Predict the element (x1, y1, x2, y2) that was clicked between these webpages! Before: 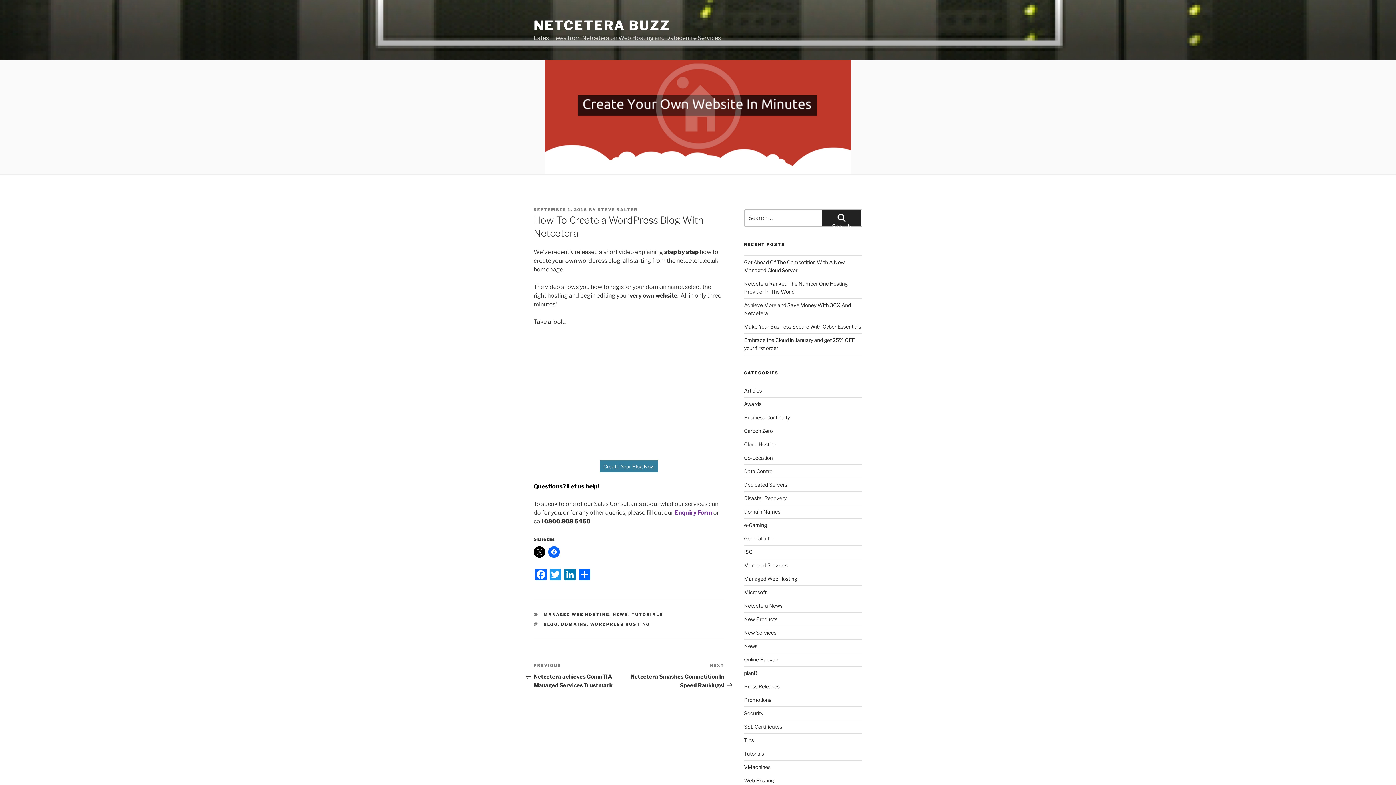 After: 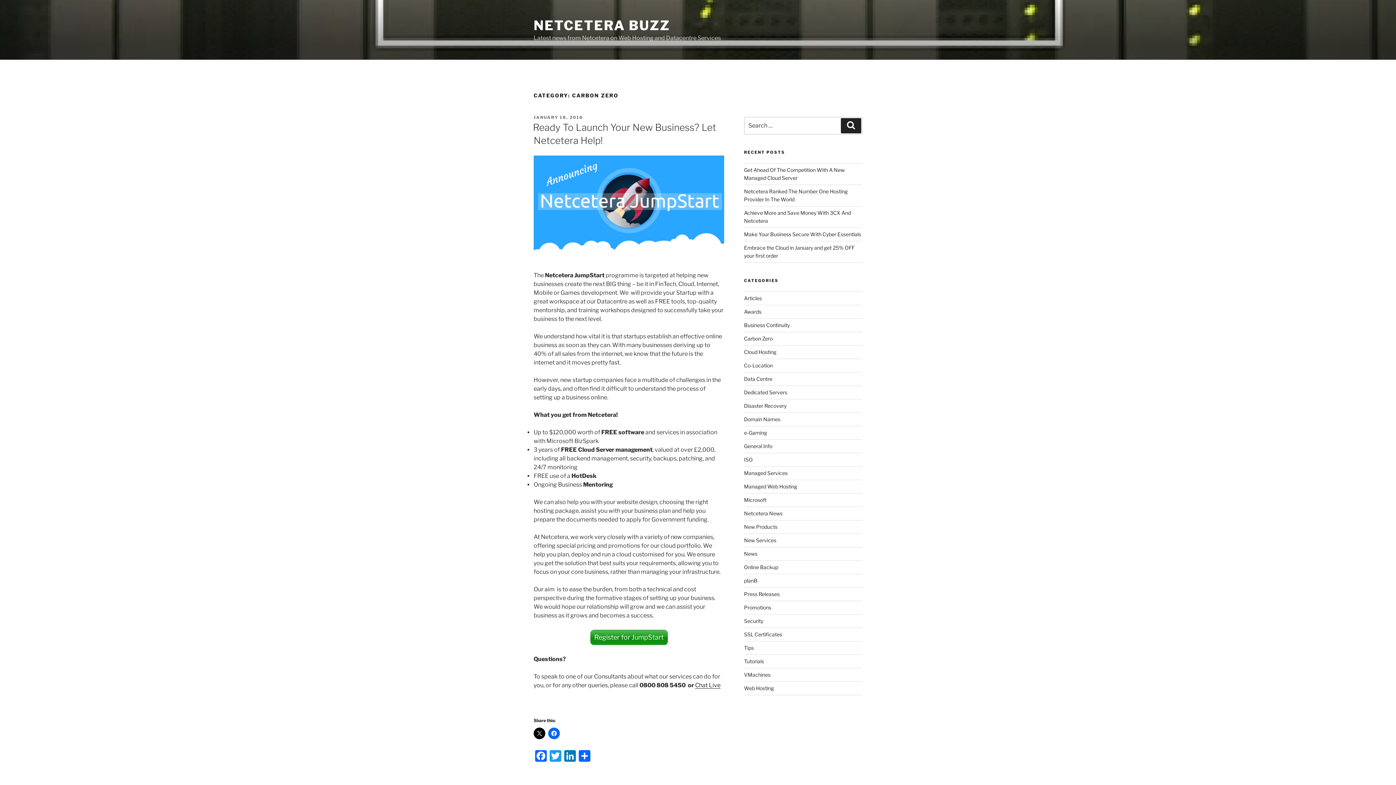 Action: bbox: (744, 428, 772, 434) label: Carbon Zero